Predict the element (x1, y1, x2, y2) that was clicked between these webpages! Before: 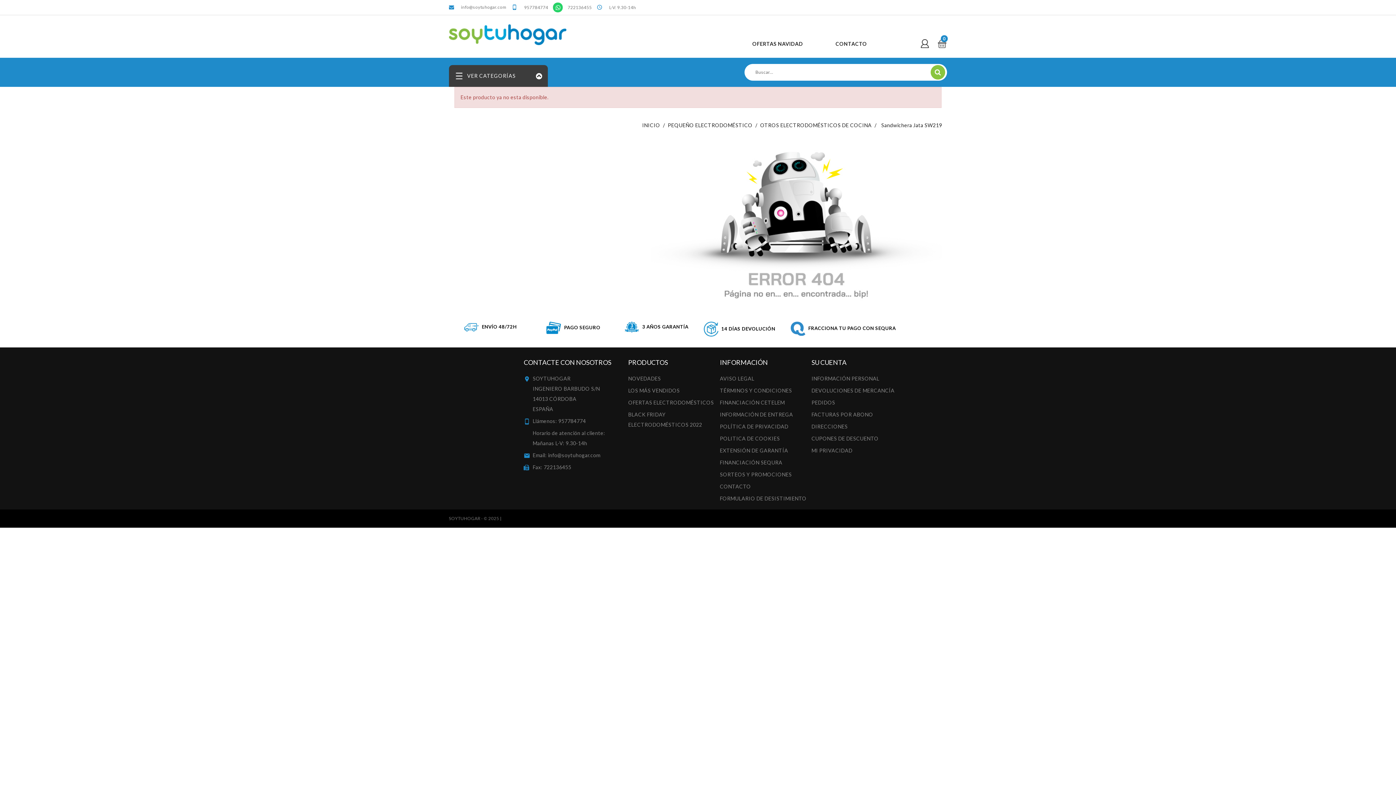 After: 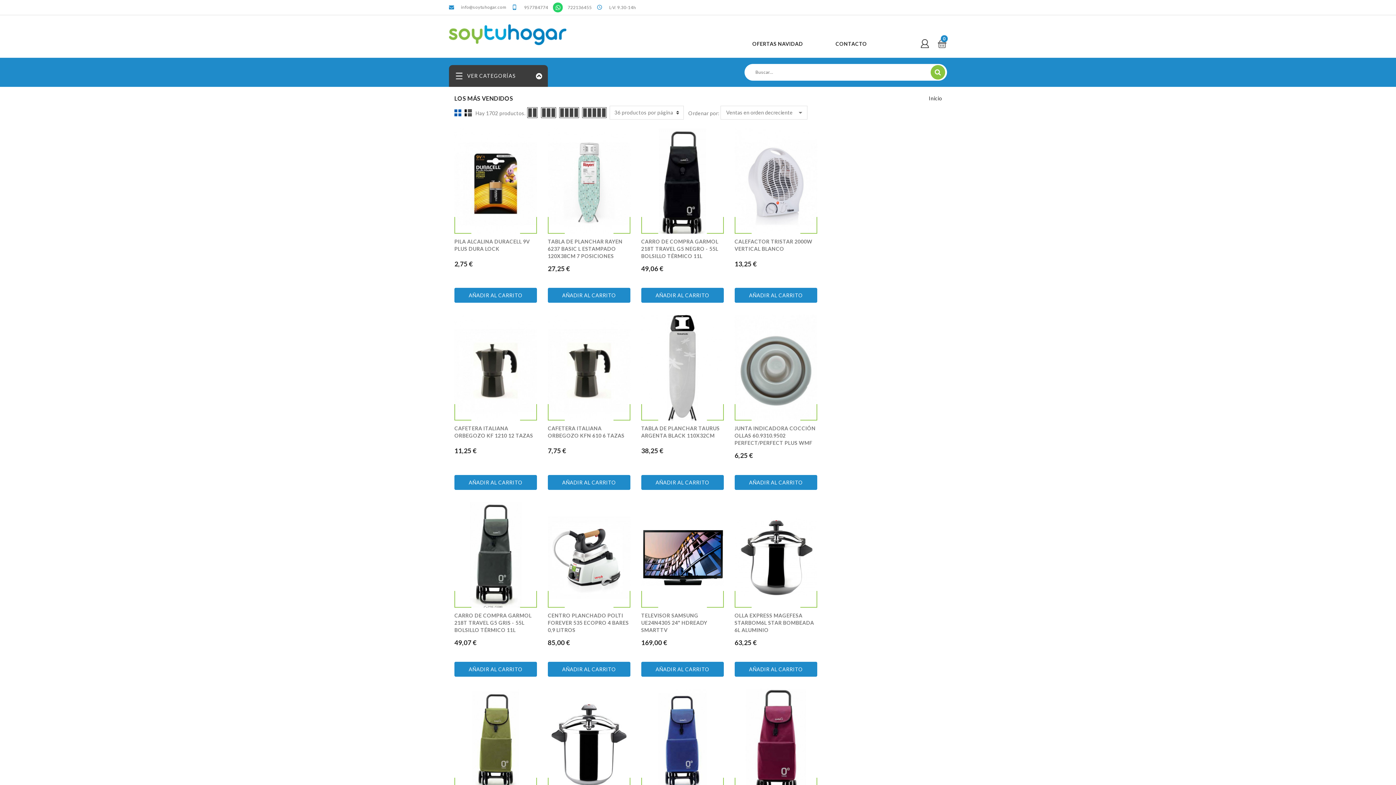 Action: bbox: (628, 387, 679, 393) label: LOS MÁS VENDIDOS